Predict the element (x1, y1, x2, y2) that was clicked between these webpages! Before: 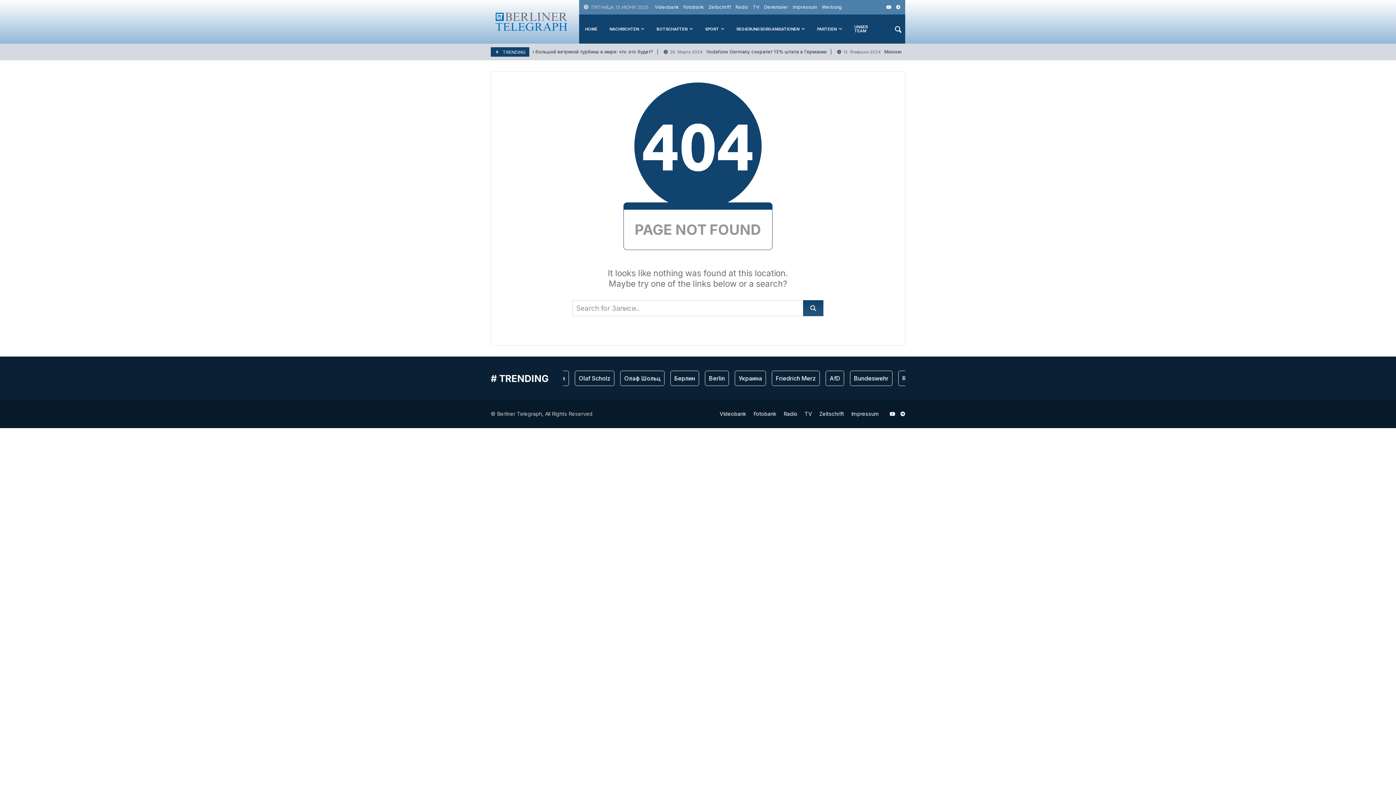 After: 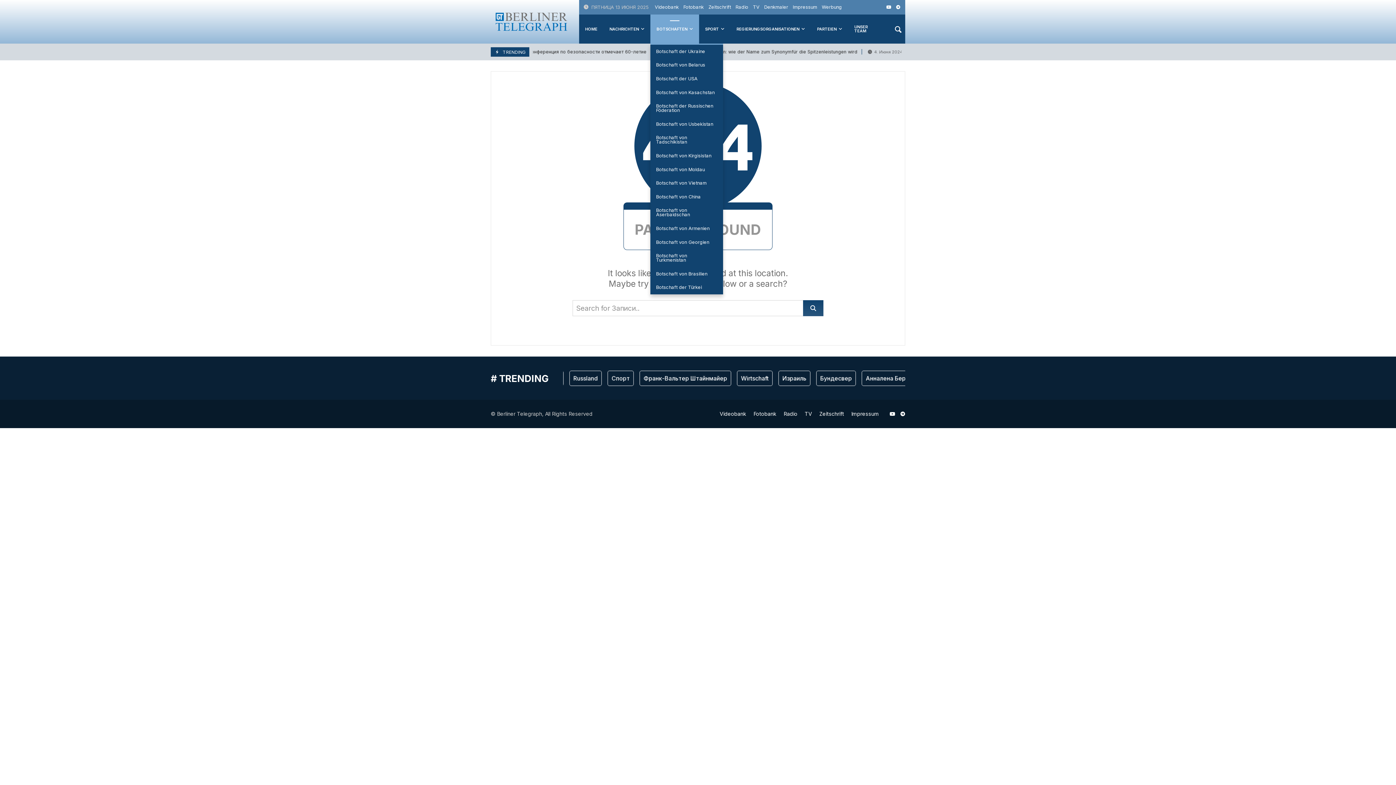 Action: label: BOTSCHAFTEN bbox: (650, 14, 699, 43)